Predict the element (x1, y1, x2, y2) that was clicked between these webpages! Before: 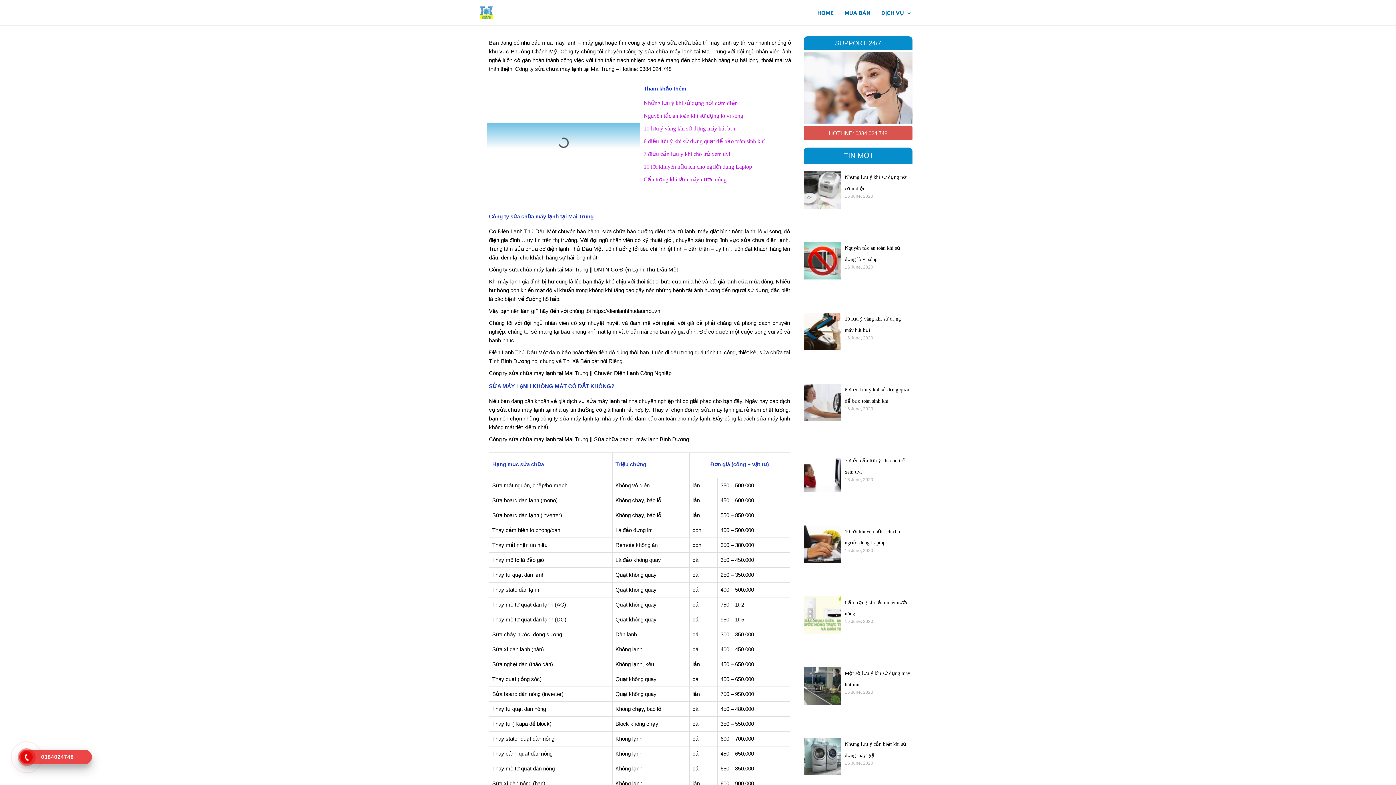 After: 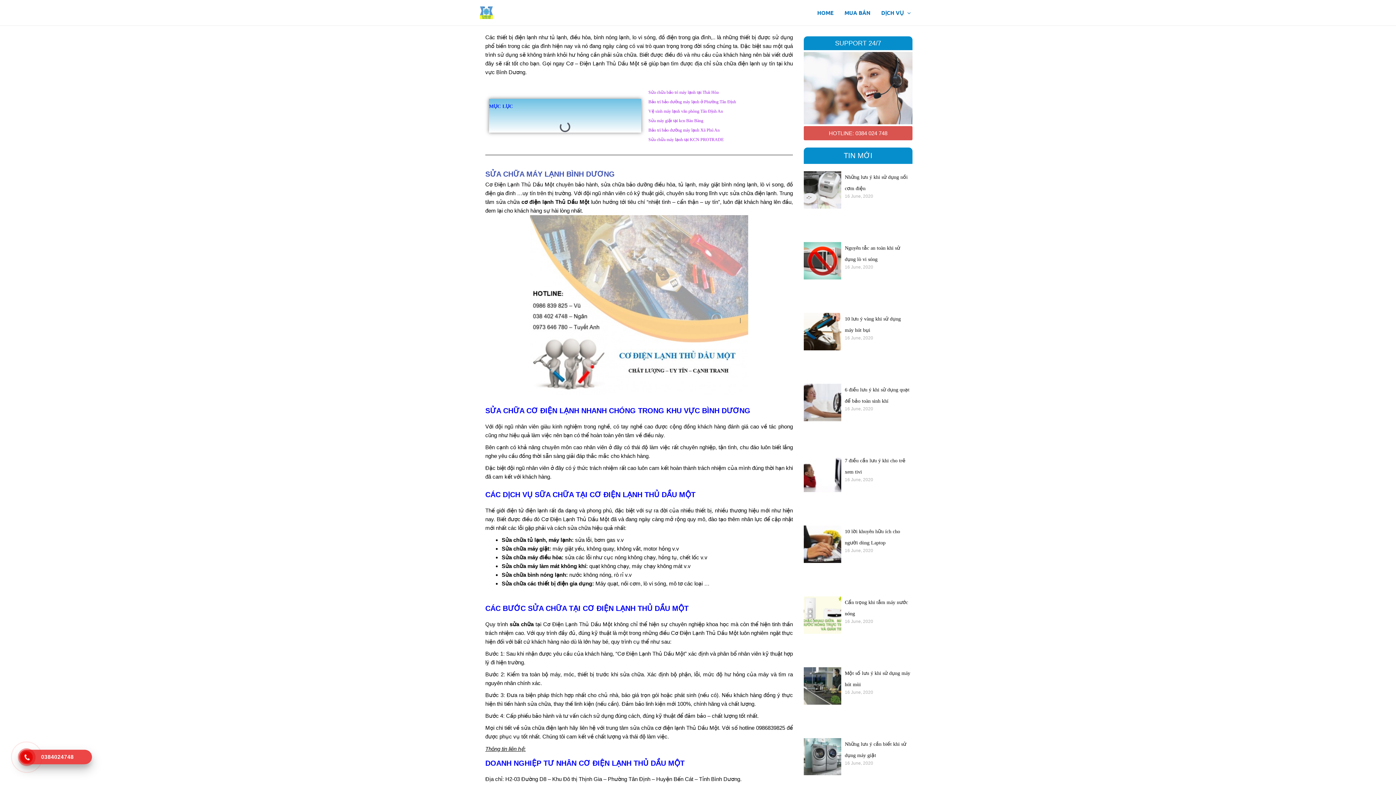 Action: bbox: (876, 0, 916, 25) label: DỊCH VỤ